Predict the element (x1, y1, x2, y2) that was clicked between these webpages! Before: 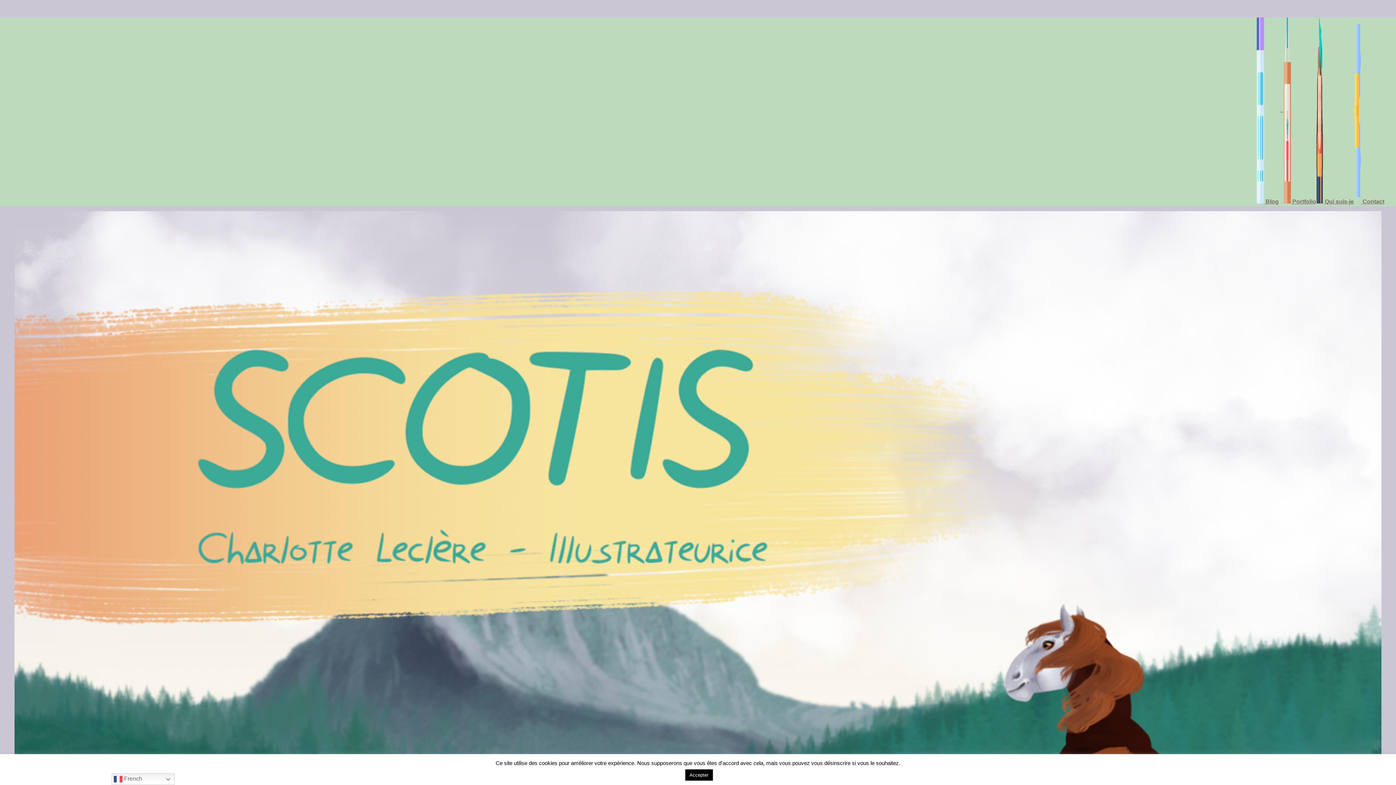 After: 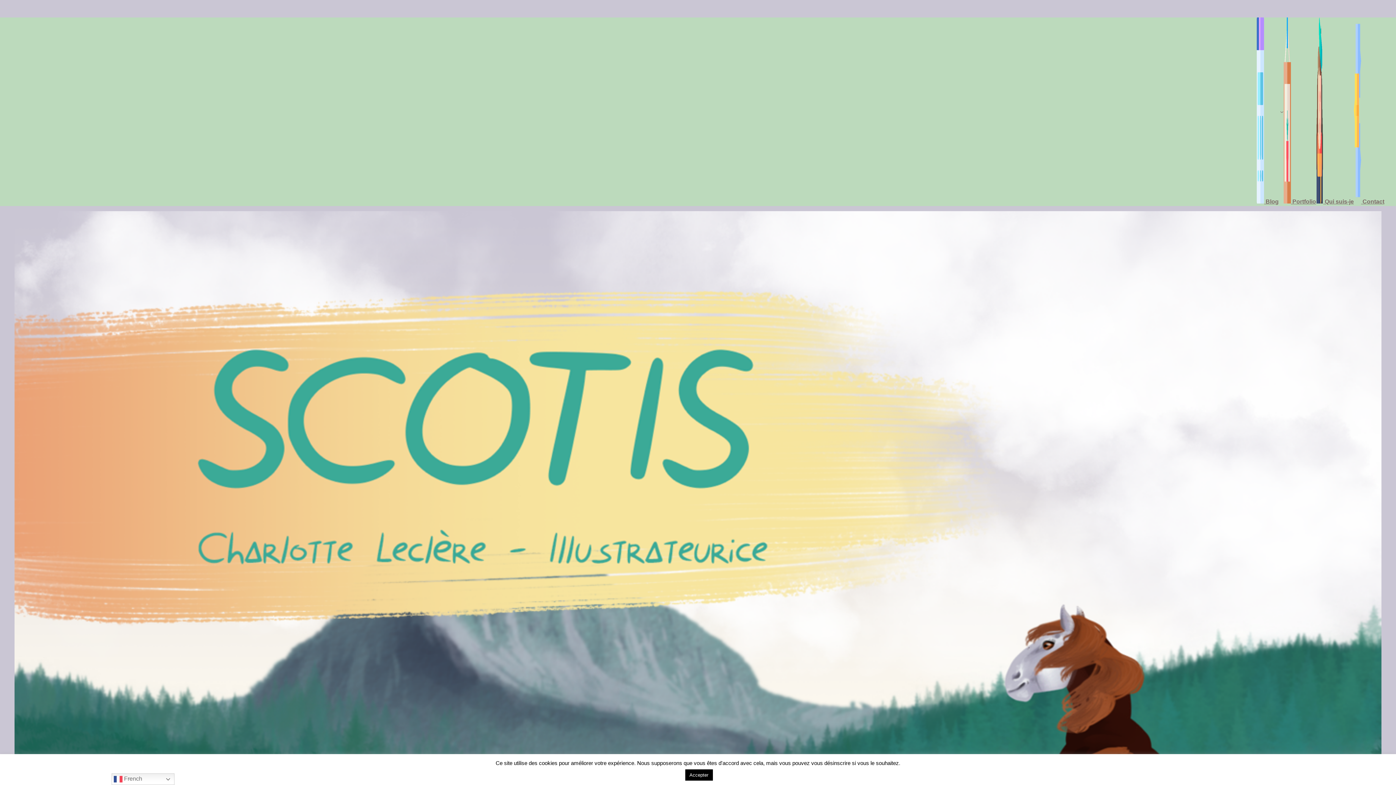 Action: bbox: (1284, 17, 1316, 206) label:  Portfolio